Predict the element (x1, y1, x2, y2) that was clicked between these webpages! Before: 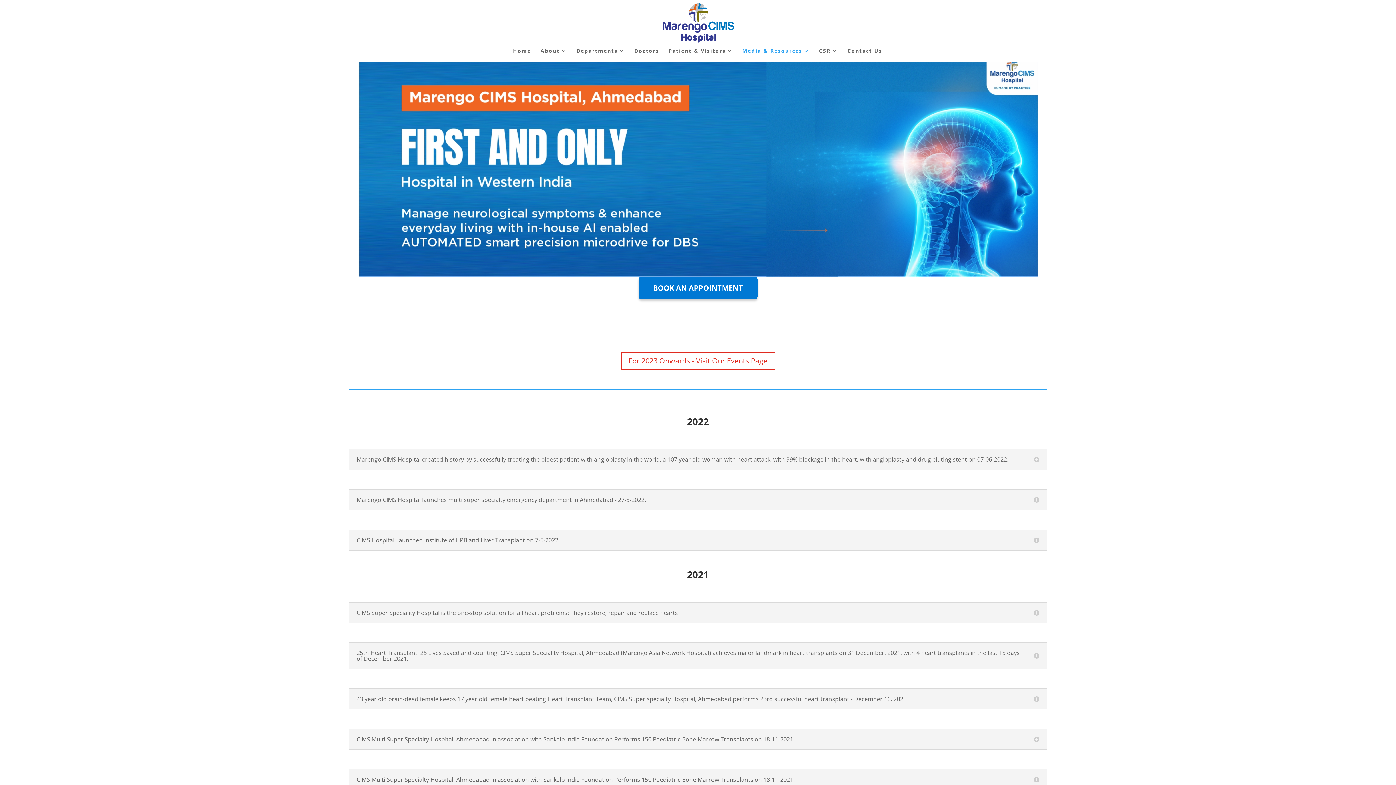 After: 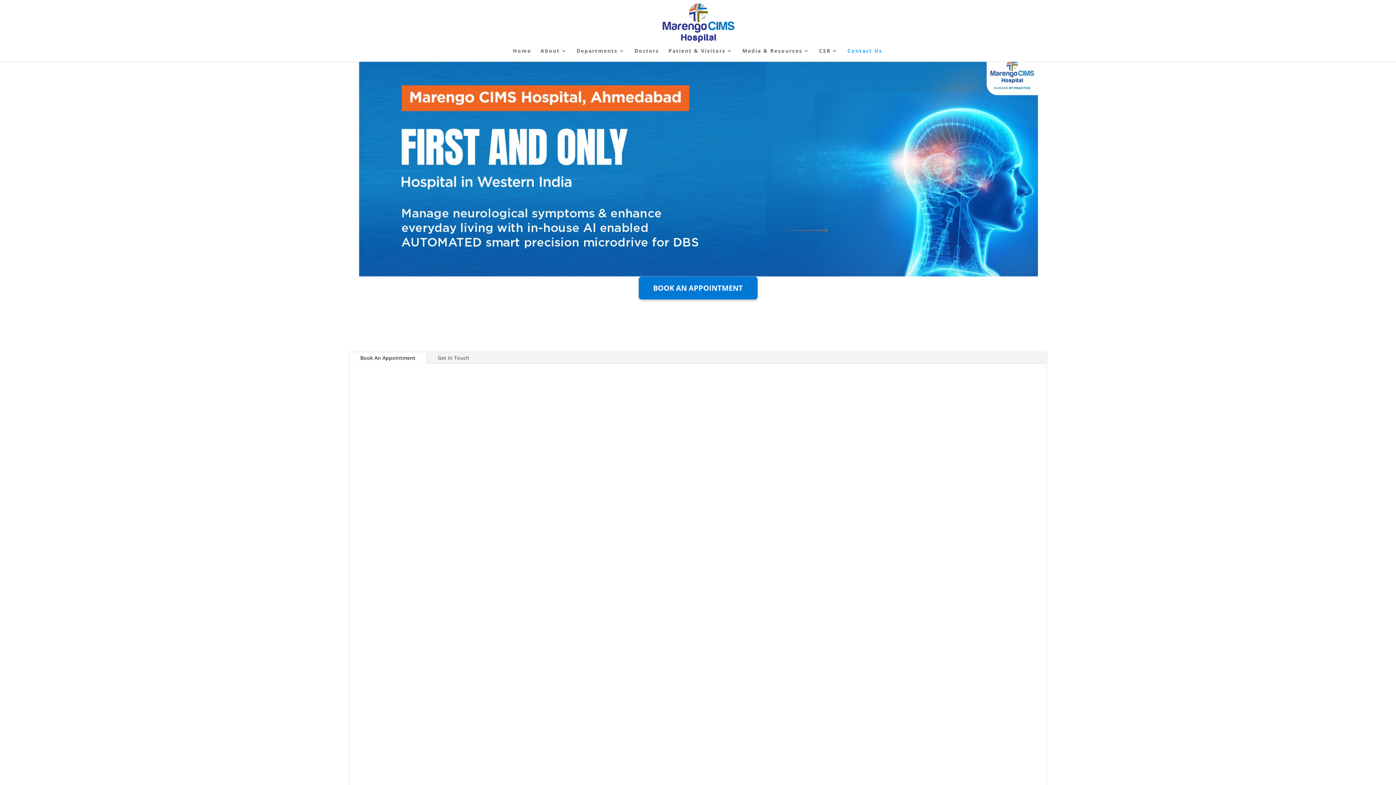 Action: bbox: (847, 48, 882, 61) label: Contact Us